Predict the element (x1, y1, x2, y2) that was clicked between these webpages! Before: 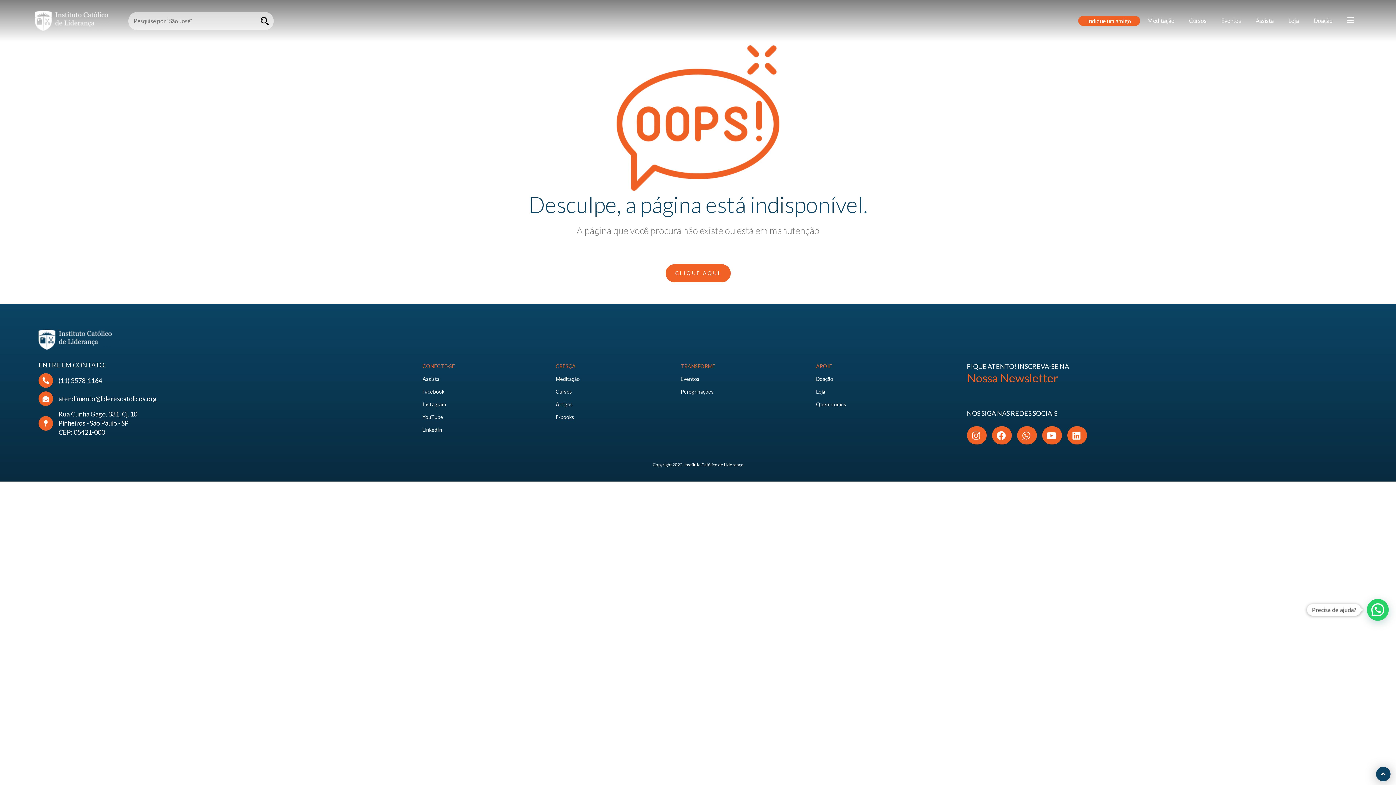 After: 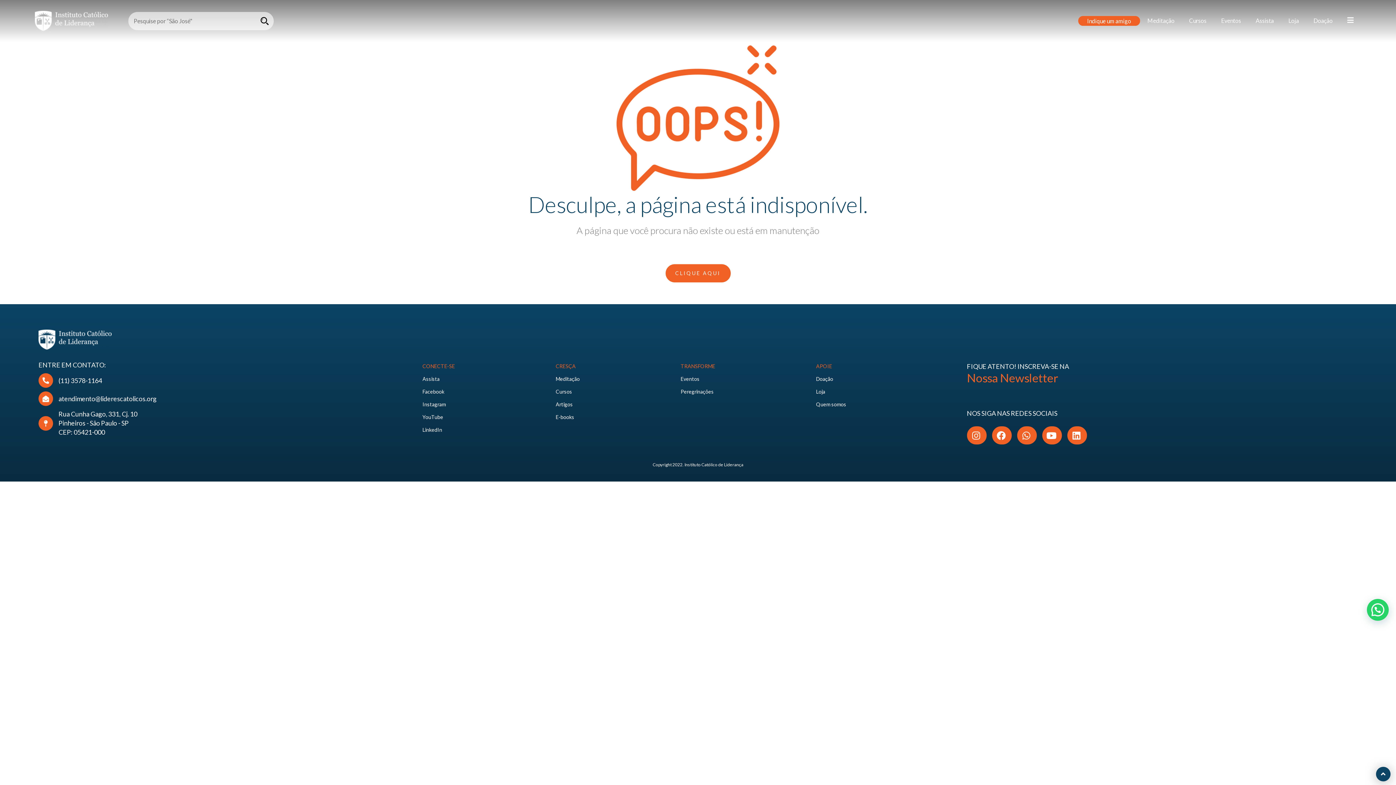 Action: label: atendimento@liderescatolicos.org bbox: (38, 391, 296, 406)